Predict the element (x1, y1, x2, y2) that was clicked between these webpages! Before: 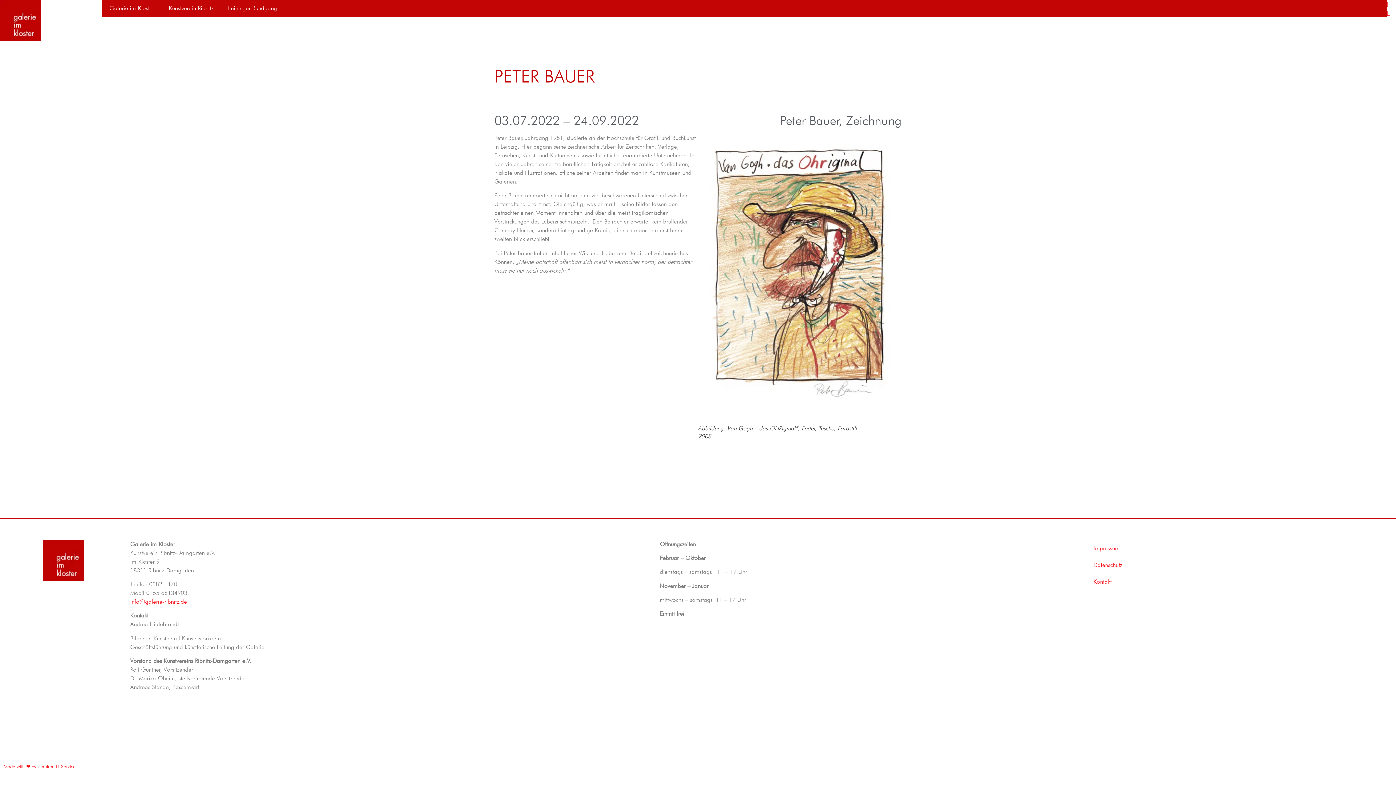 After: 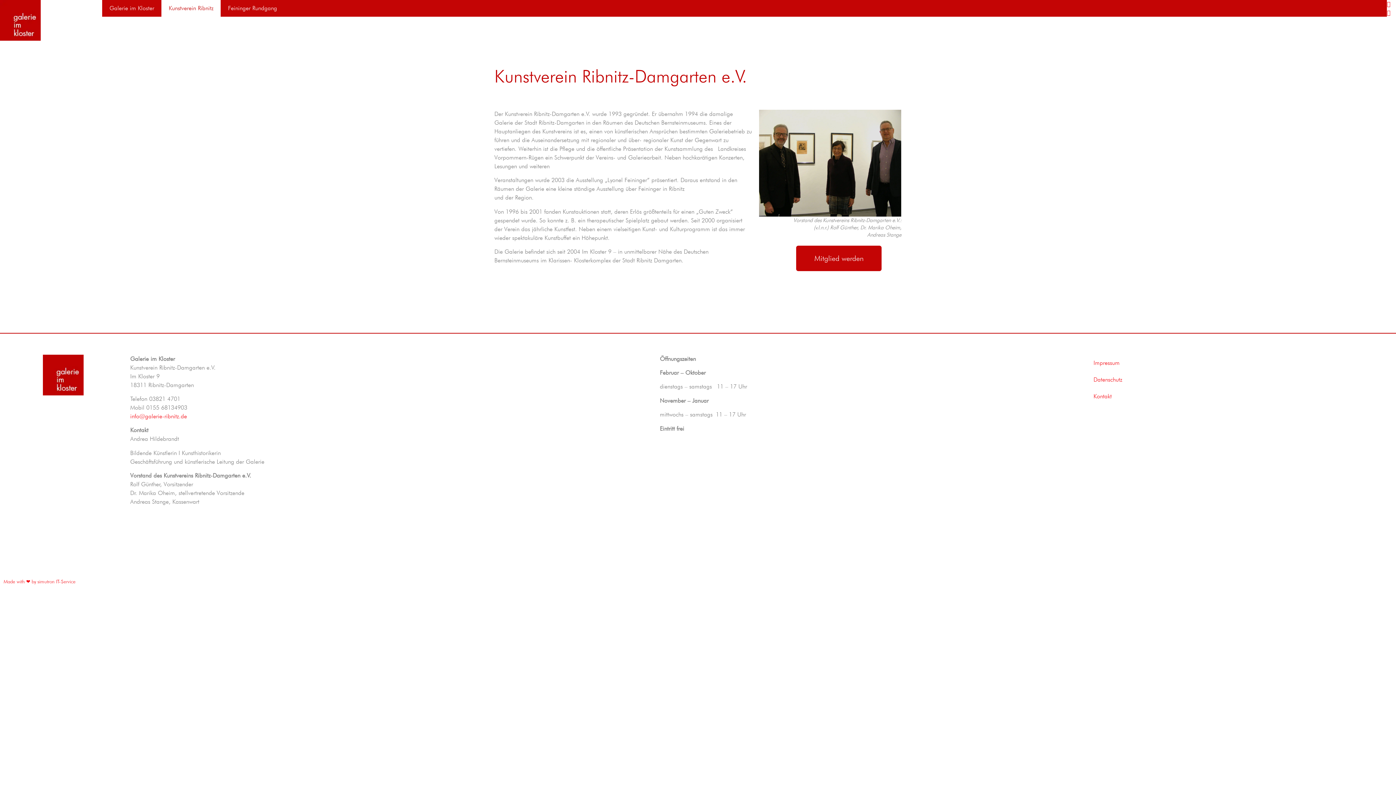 Action: label: Kunstverein Ribnitz bbox: (161, 0, 220, 16)